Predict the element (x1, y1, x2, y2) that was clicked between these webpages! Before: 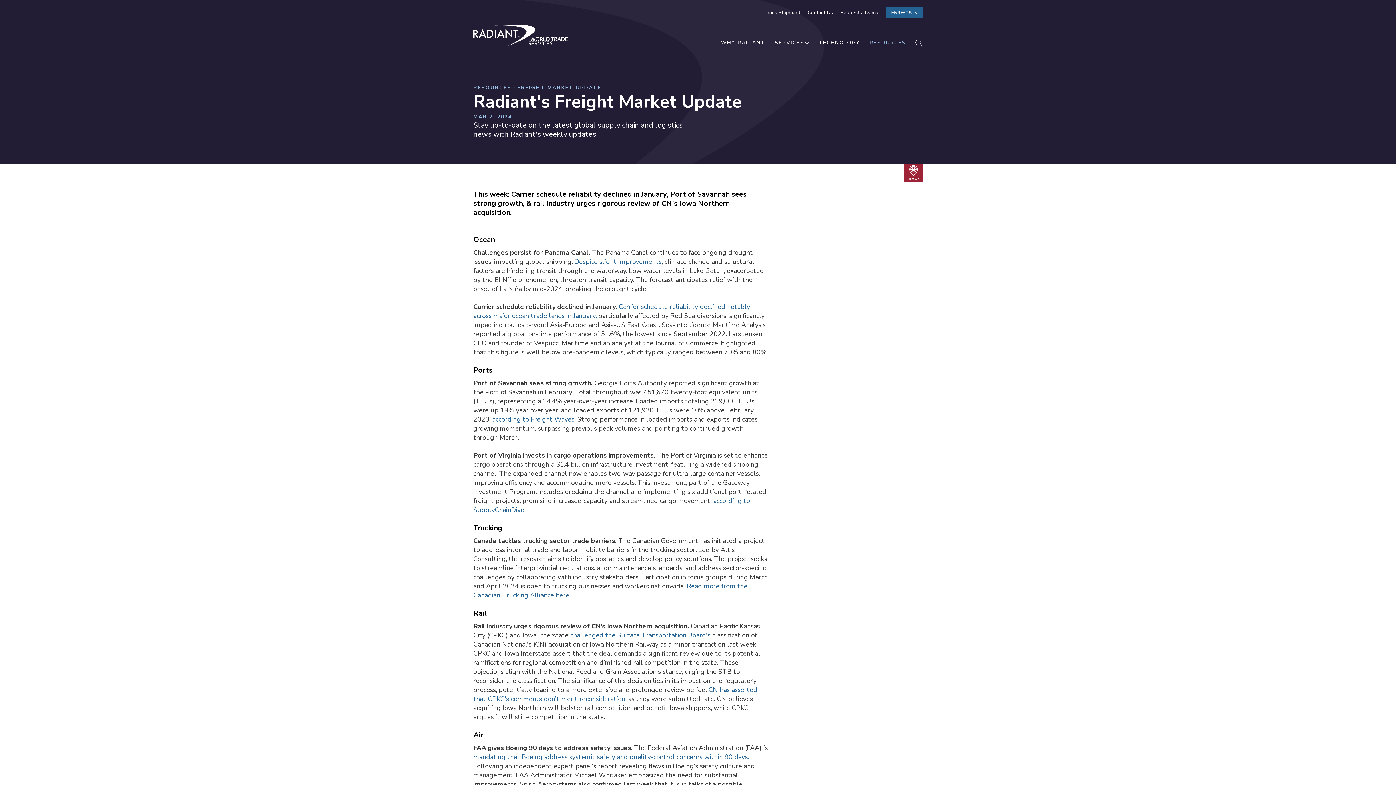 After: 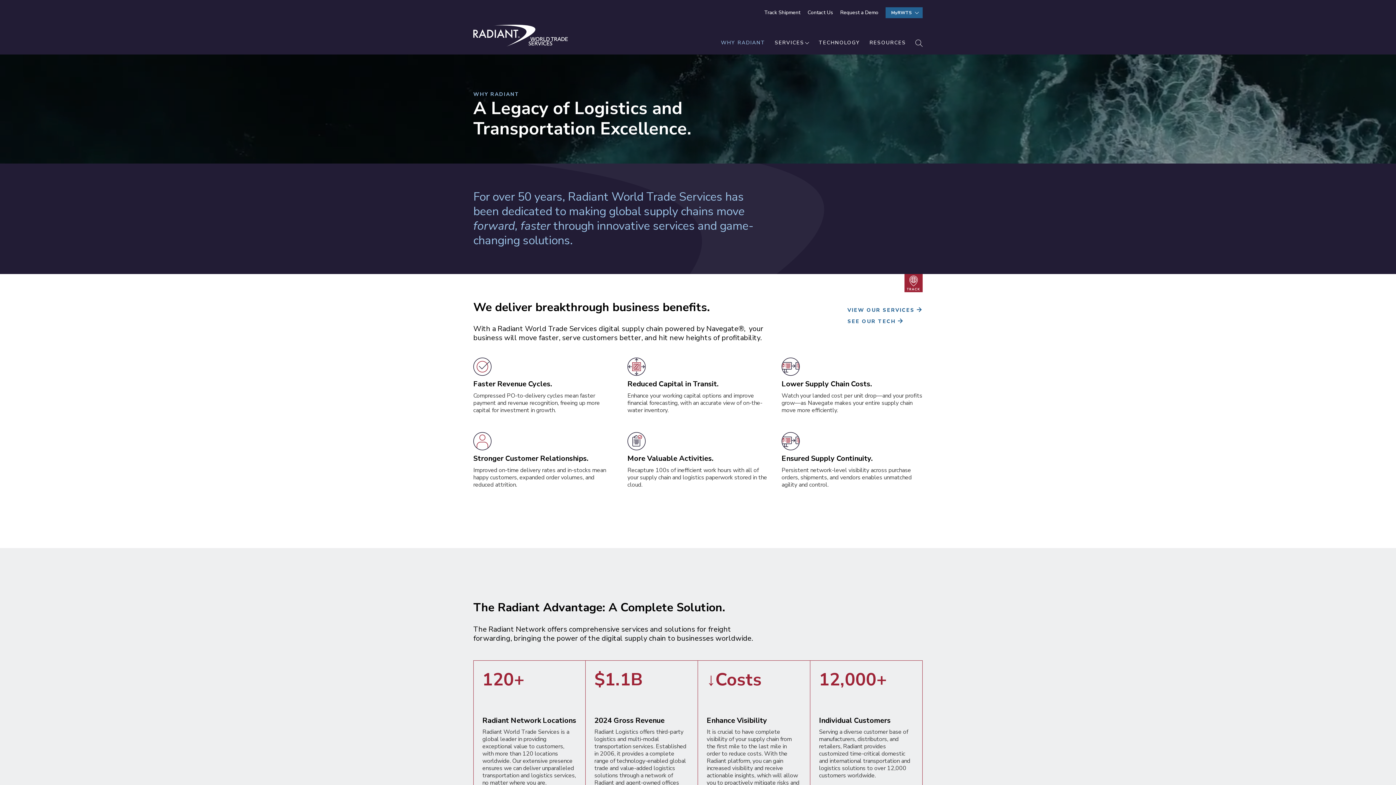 Action: bbox: (721, 39, 765, 46) label: WHY RADIANT